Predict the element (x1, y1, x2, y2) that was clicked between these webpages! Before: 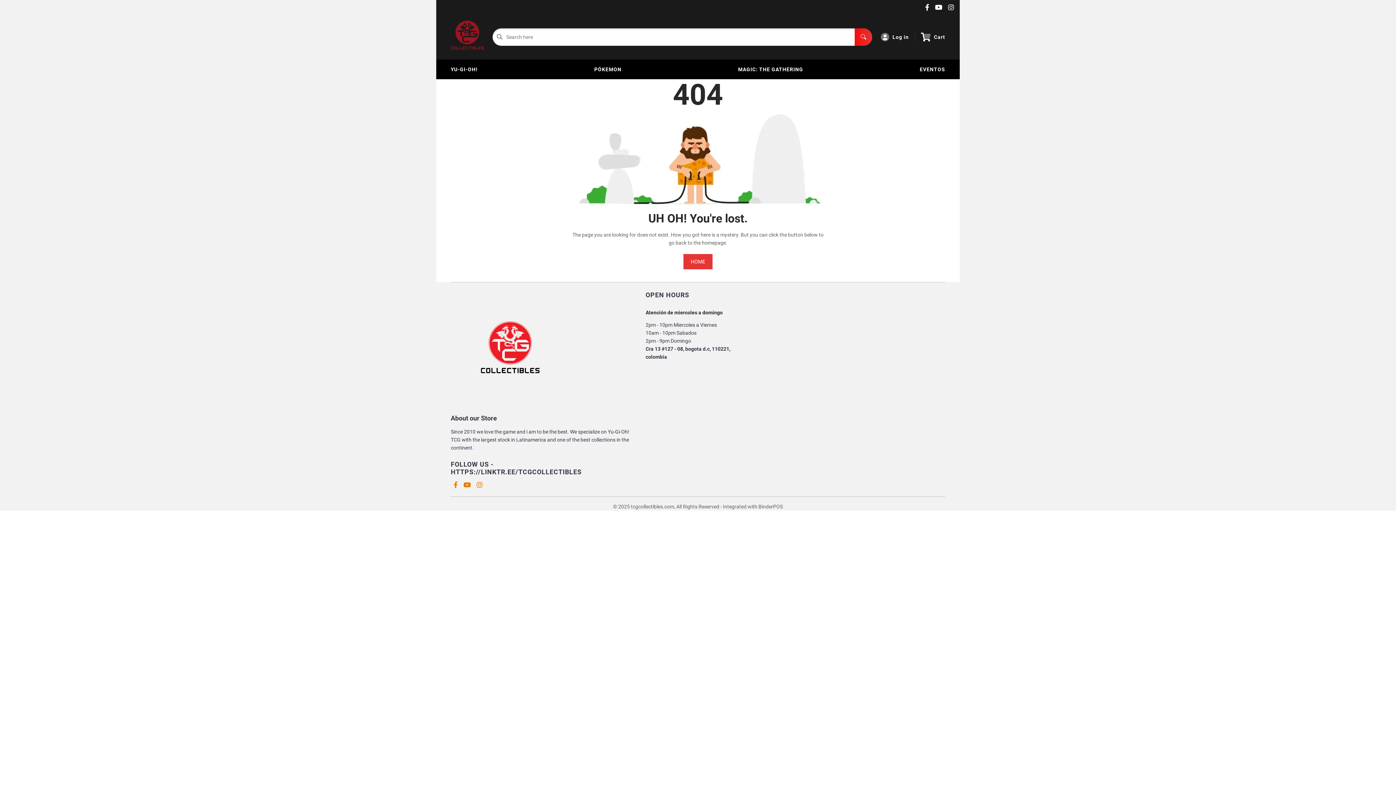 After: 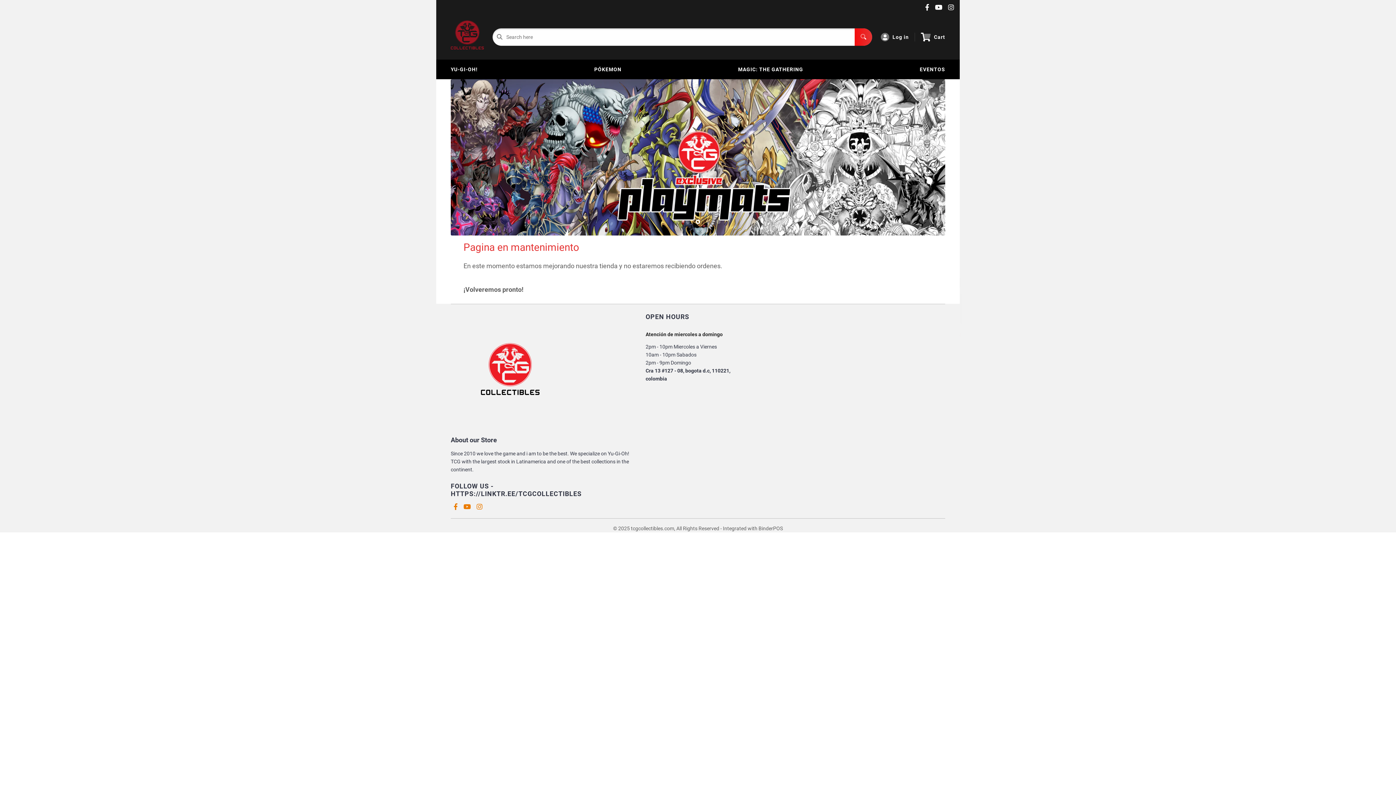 Action: label: HOME bbox: (683, 254, 712, 269)